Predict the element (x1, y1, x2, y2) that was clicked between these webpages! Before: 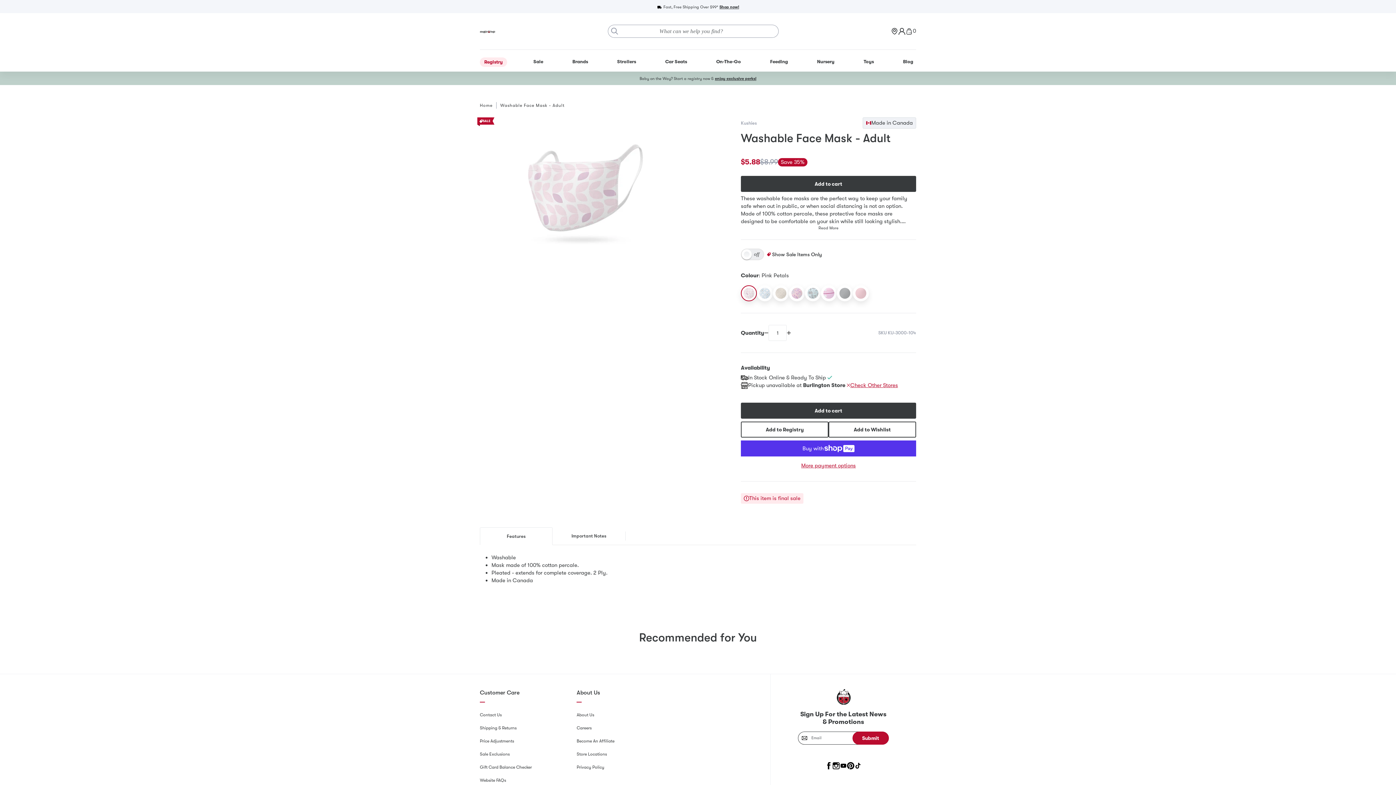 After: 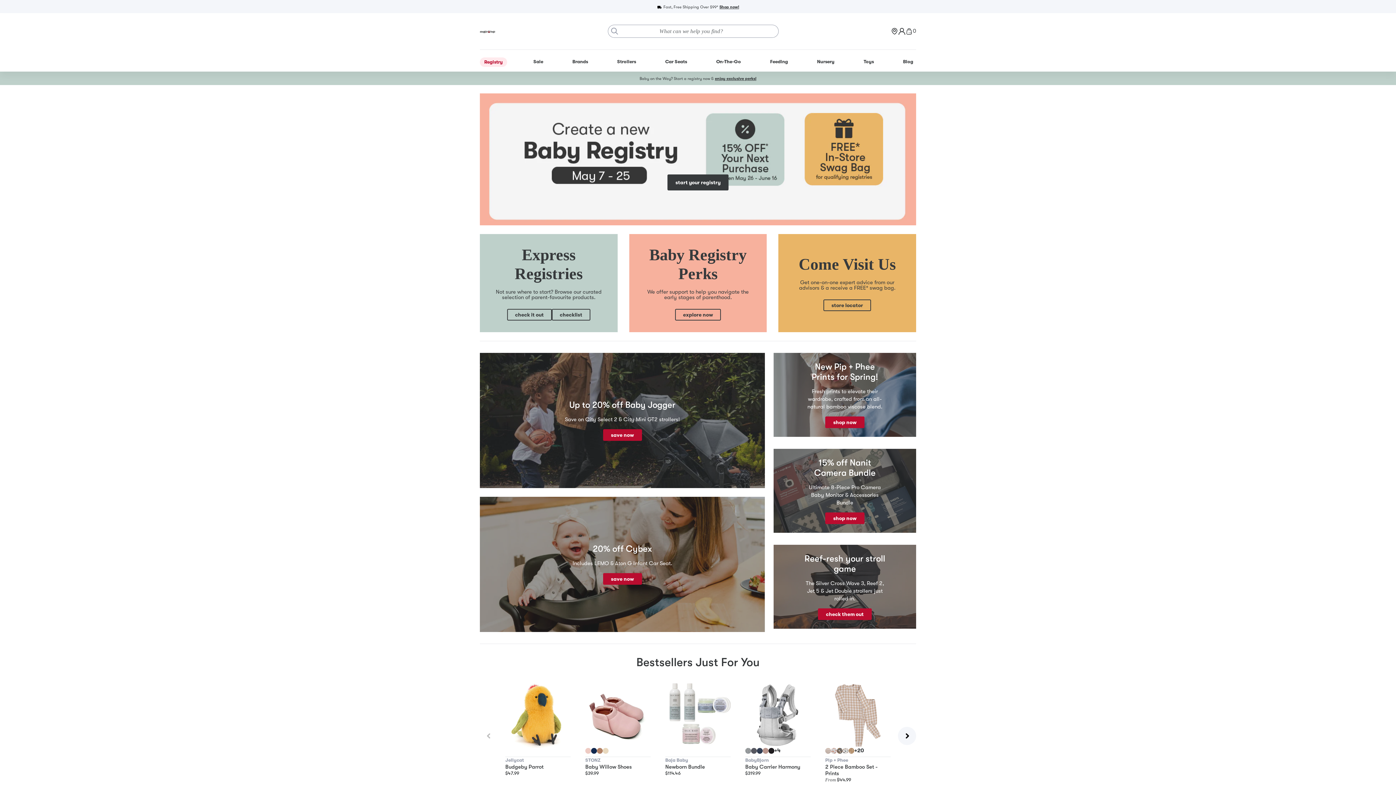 Action: bbox: (480, 27, 495, 35) label: Go to home page